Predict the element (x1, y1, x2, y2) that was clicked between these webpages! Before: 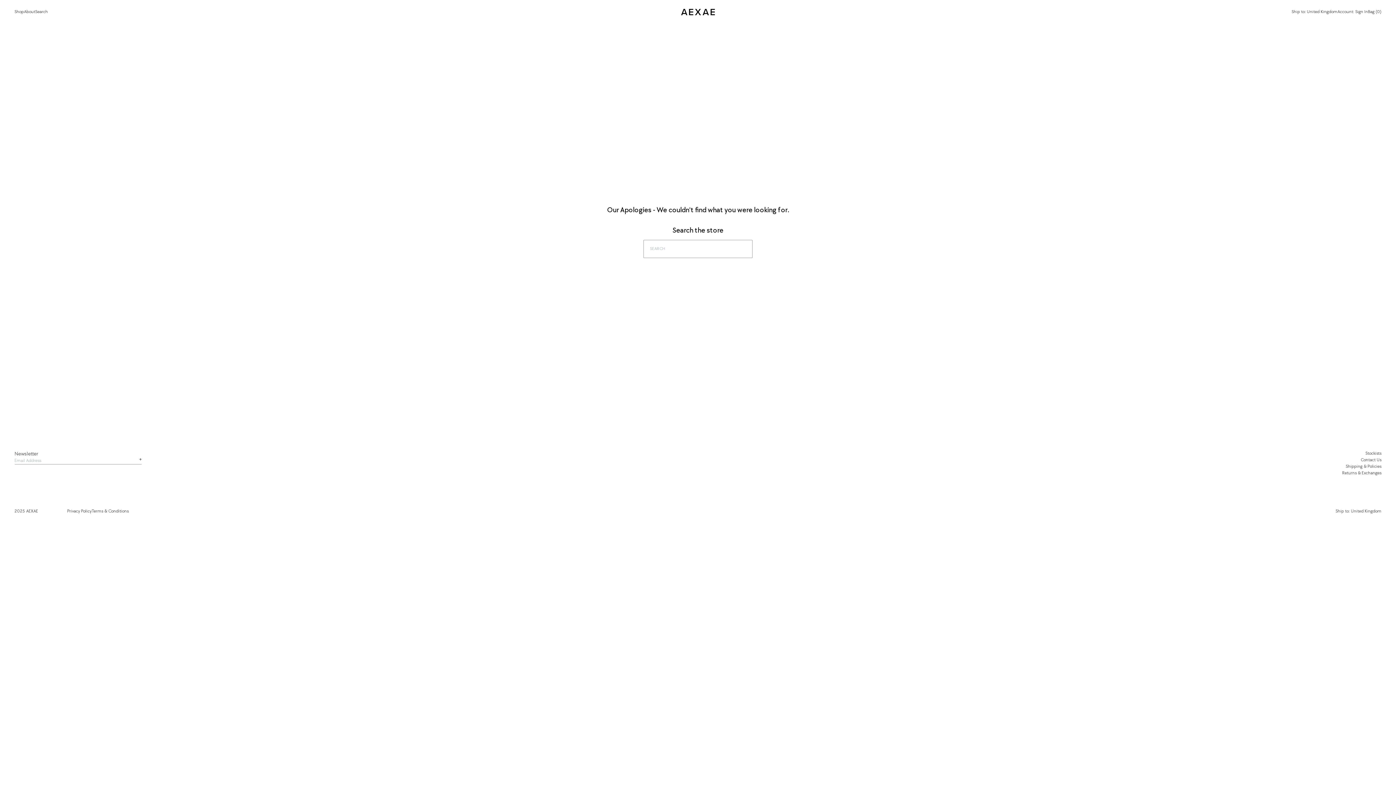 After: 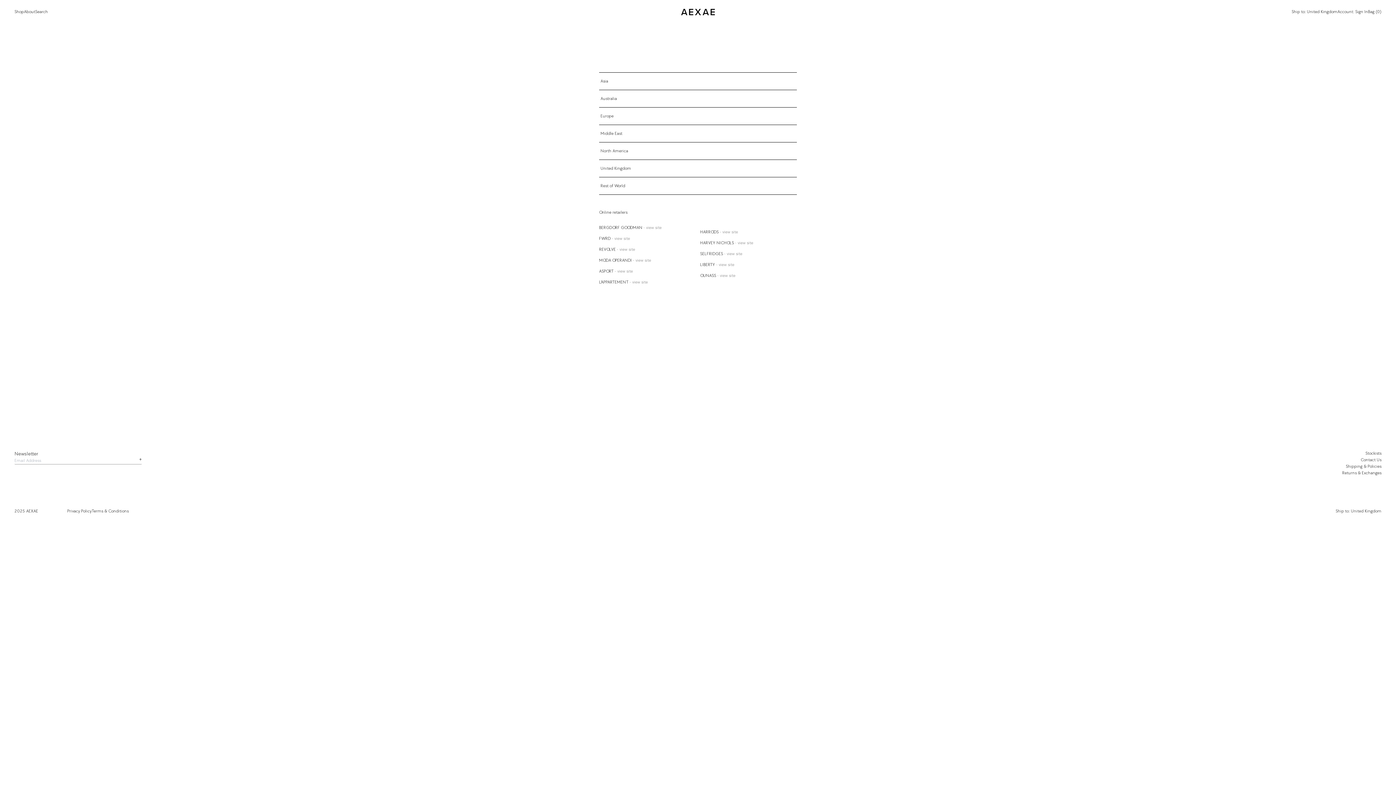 Action: label: Stockists bbox: (1342, 450, 1381, 457)